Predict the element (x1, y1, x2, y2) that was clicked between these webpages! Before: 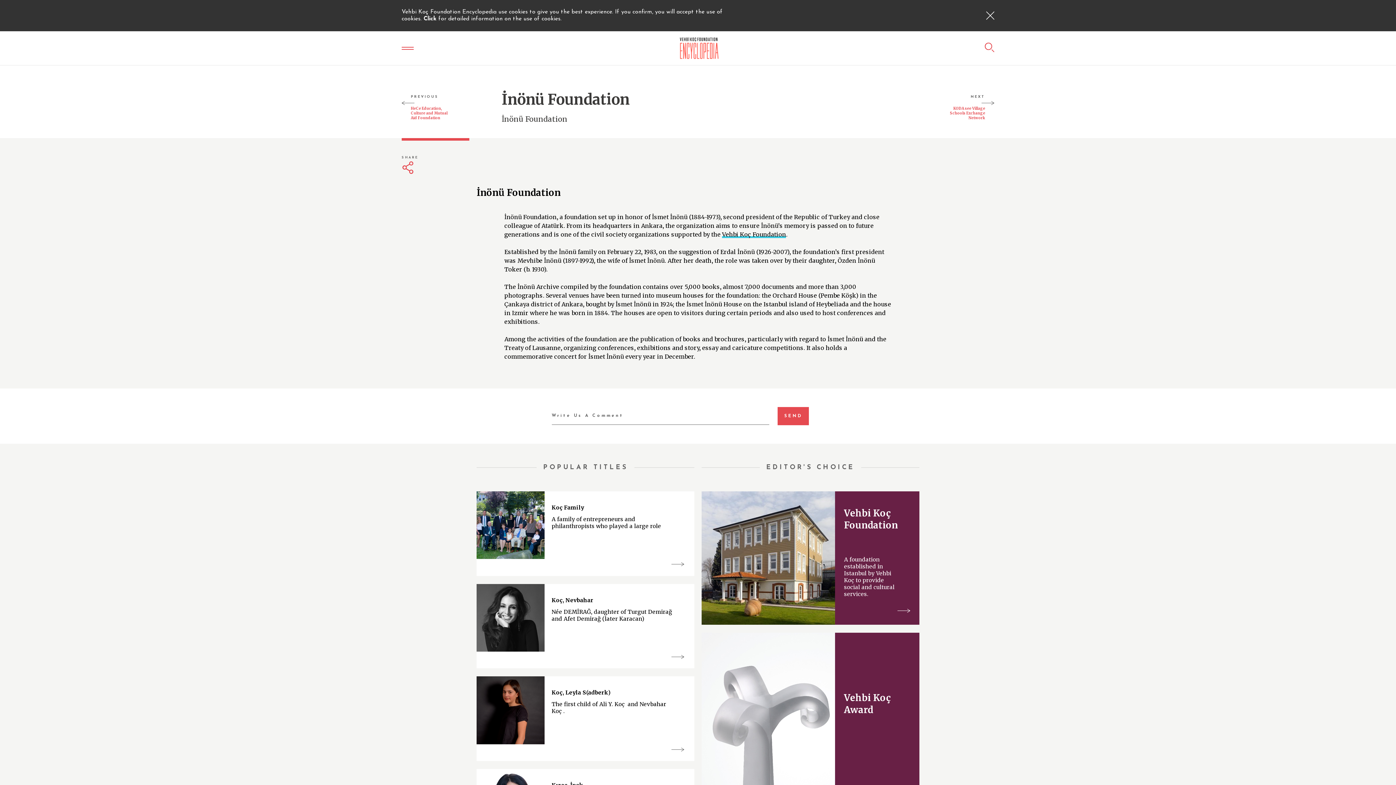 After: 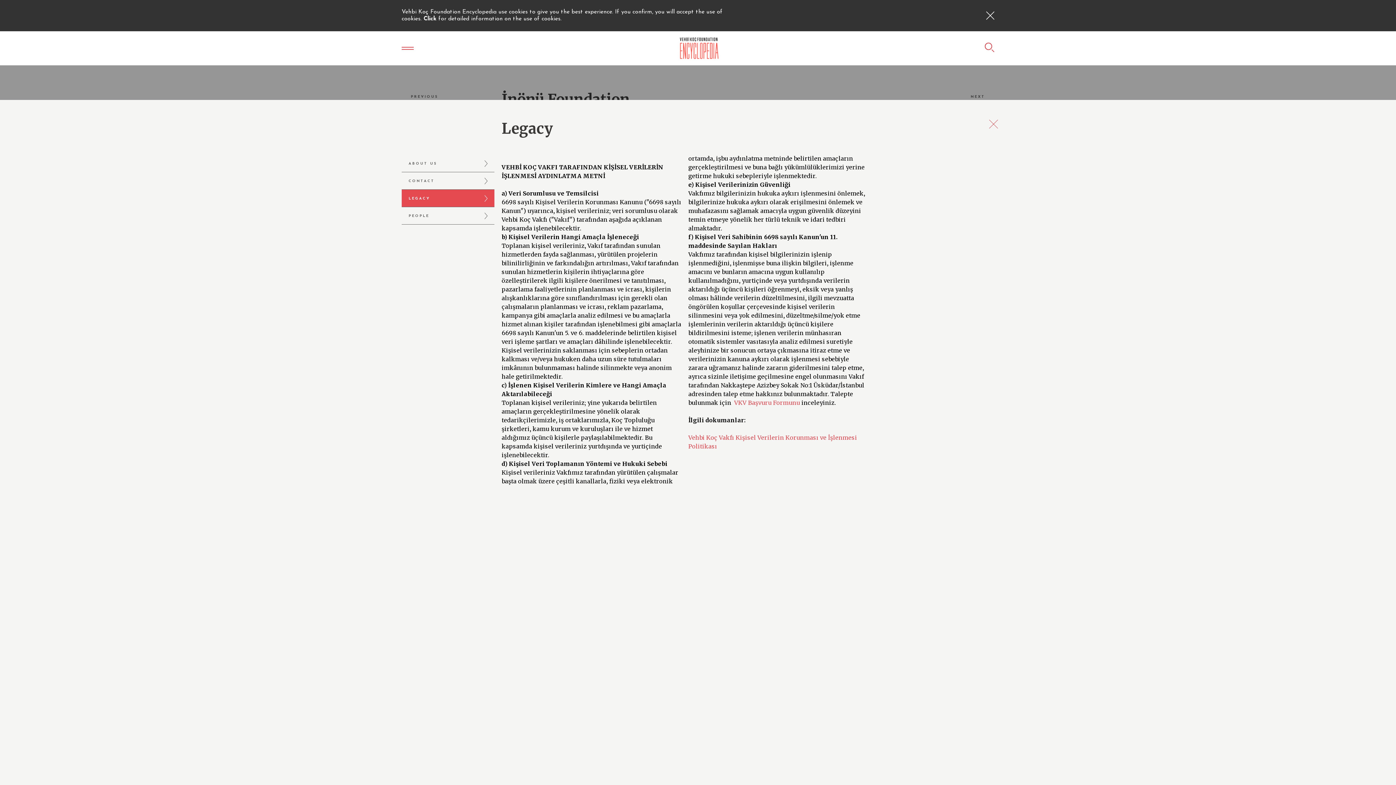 Action: bbox: (423, 16, 438, 21) label: Click 